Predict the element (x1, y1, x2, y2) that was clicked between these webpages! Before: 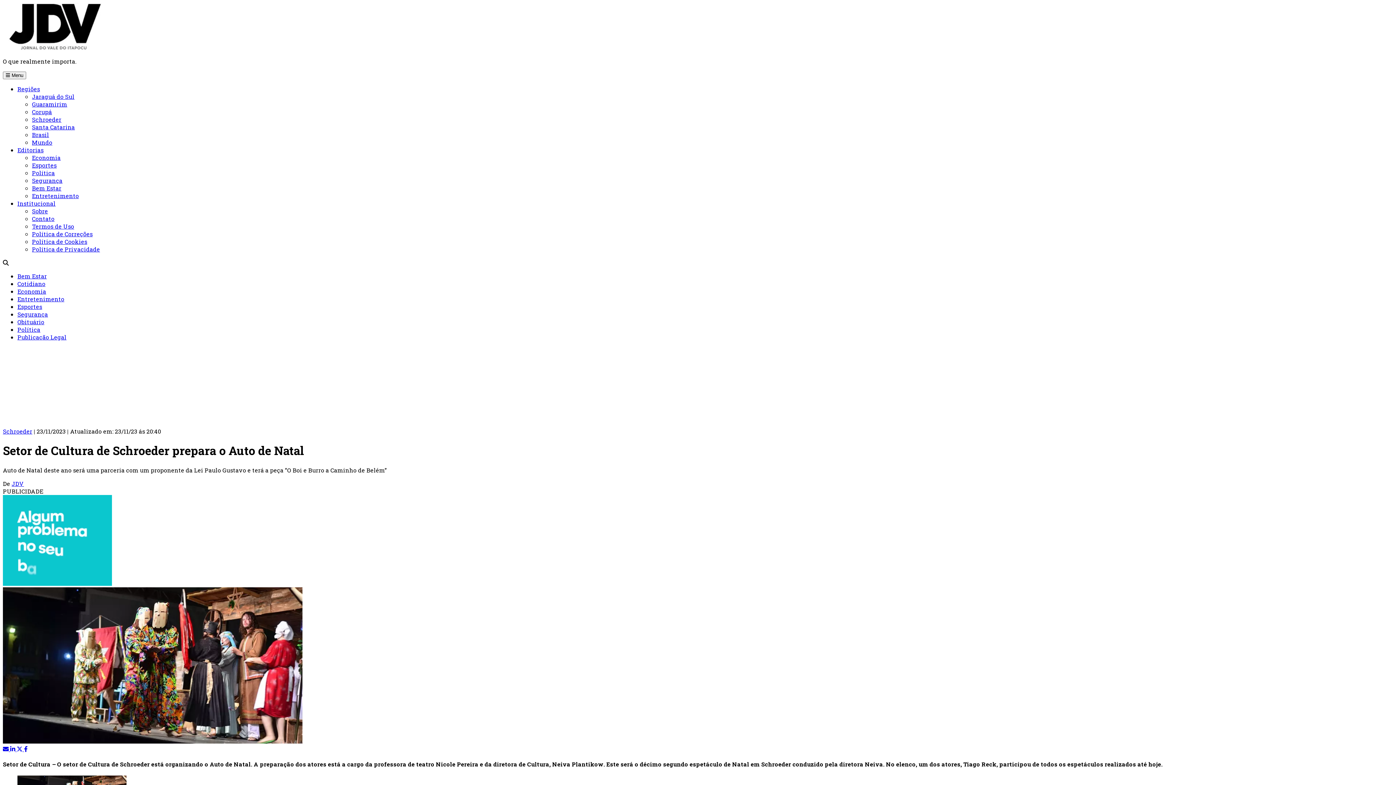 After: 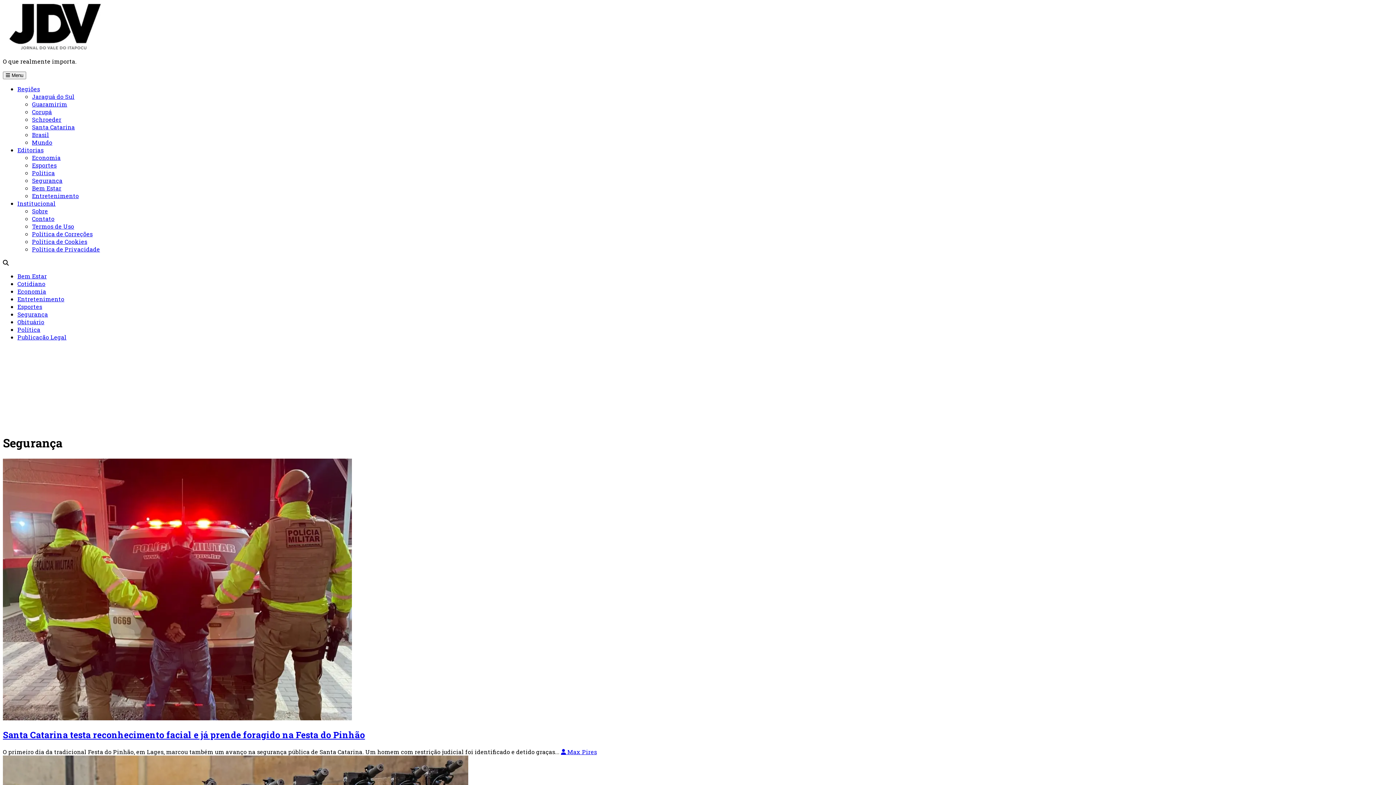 Action: bbox: (17, 310, 48, 318) label: Segurança